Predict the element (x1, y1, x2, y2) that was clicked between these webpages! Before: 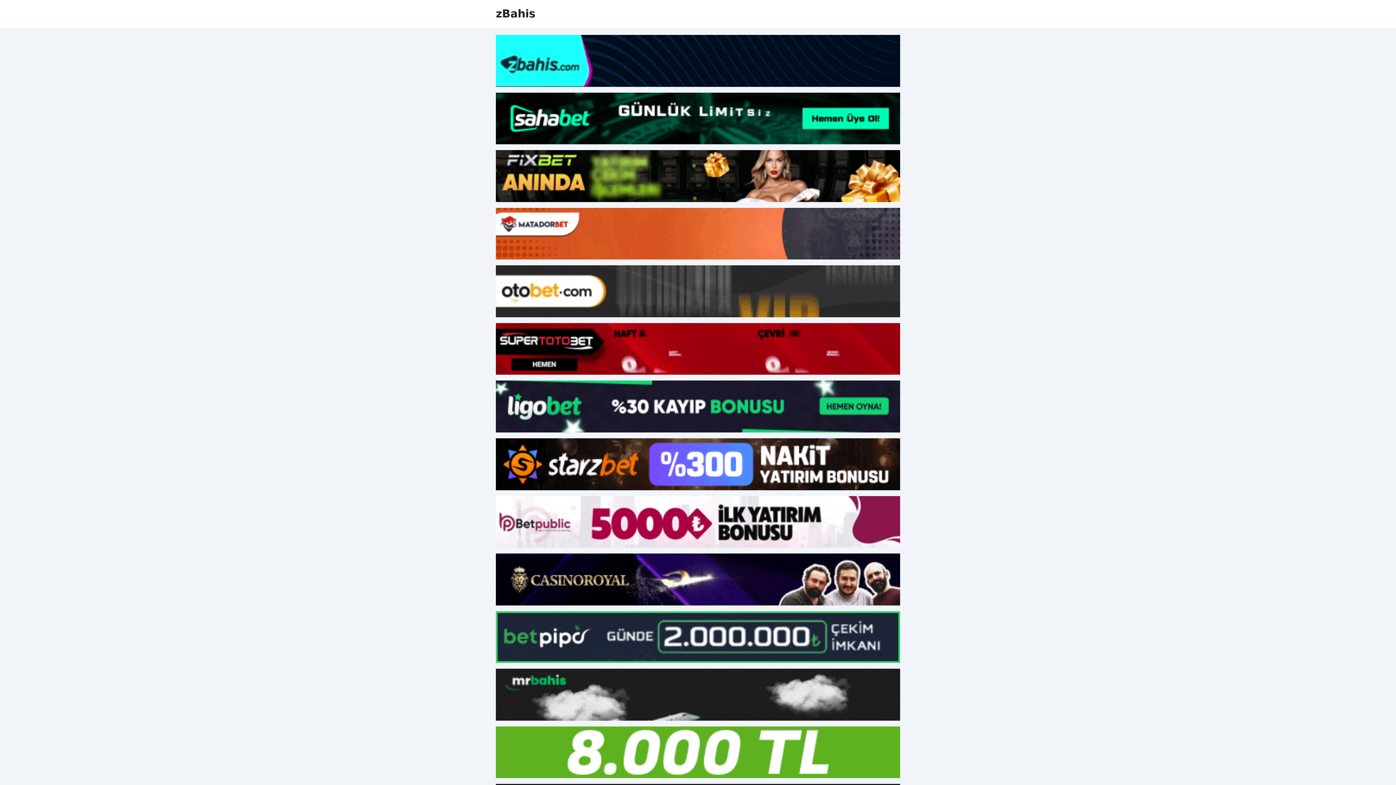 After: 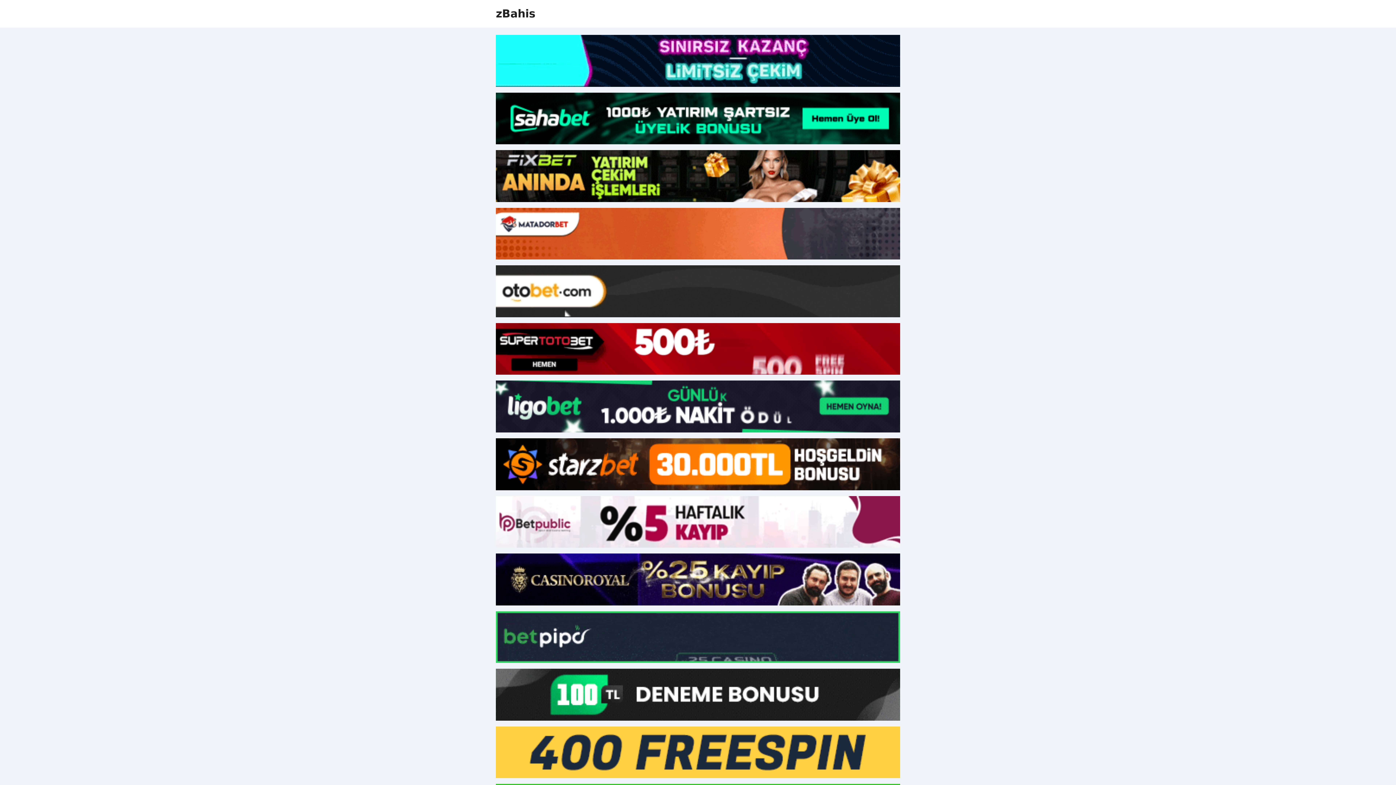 Action: bbox: (496, 7, 535, 20) label: zBahis